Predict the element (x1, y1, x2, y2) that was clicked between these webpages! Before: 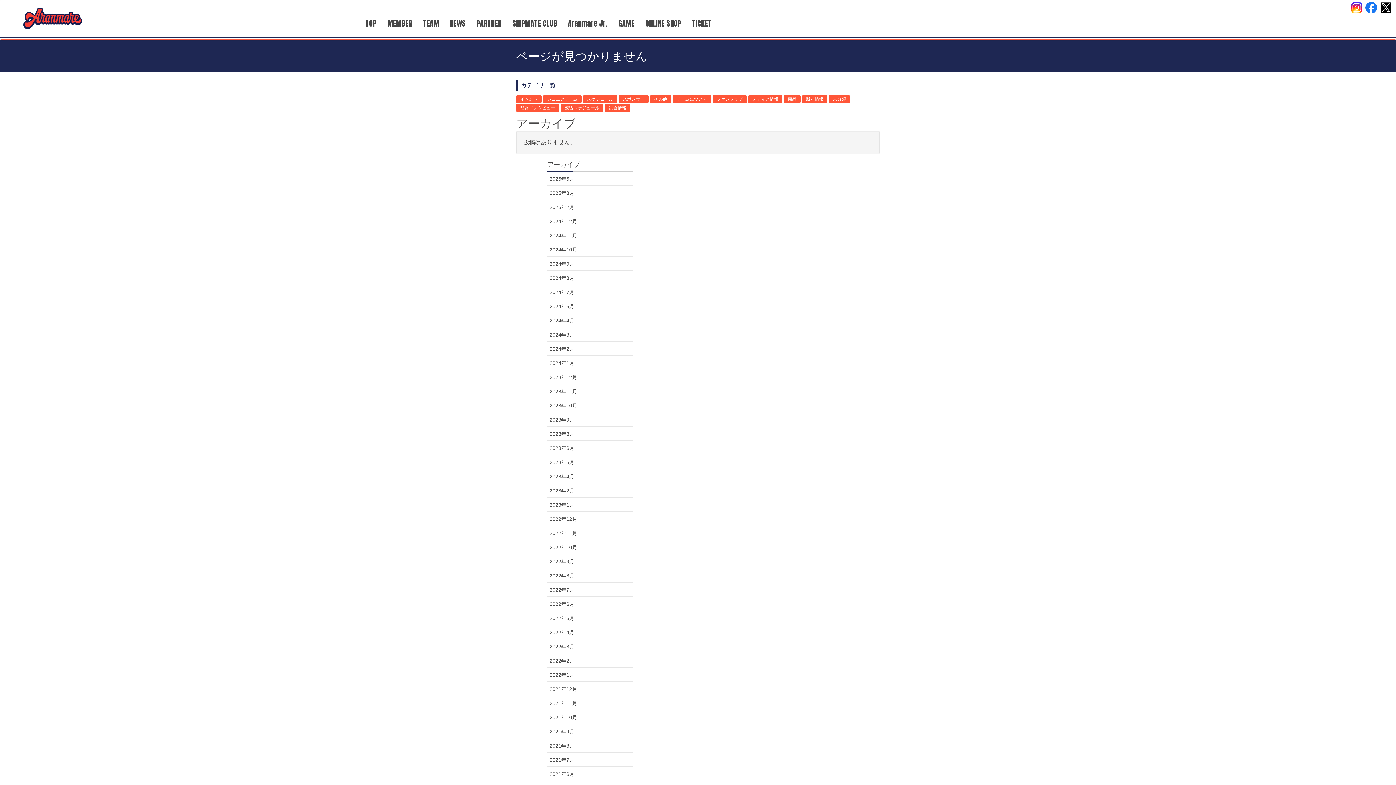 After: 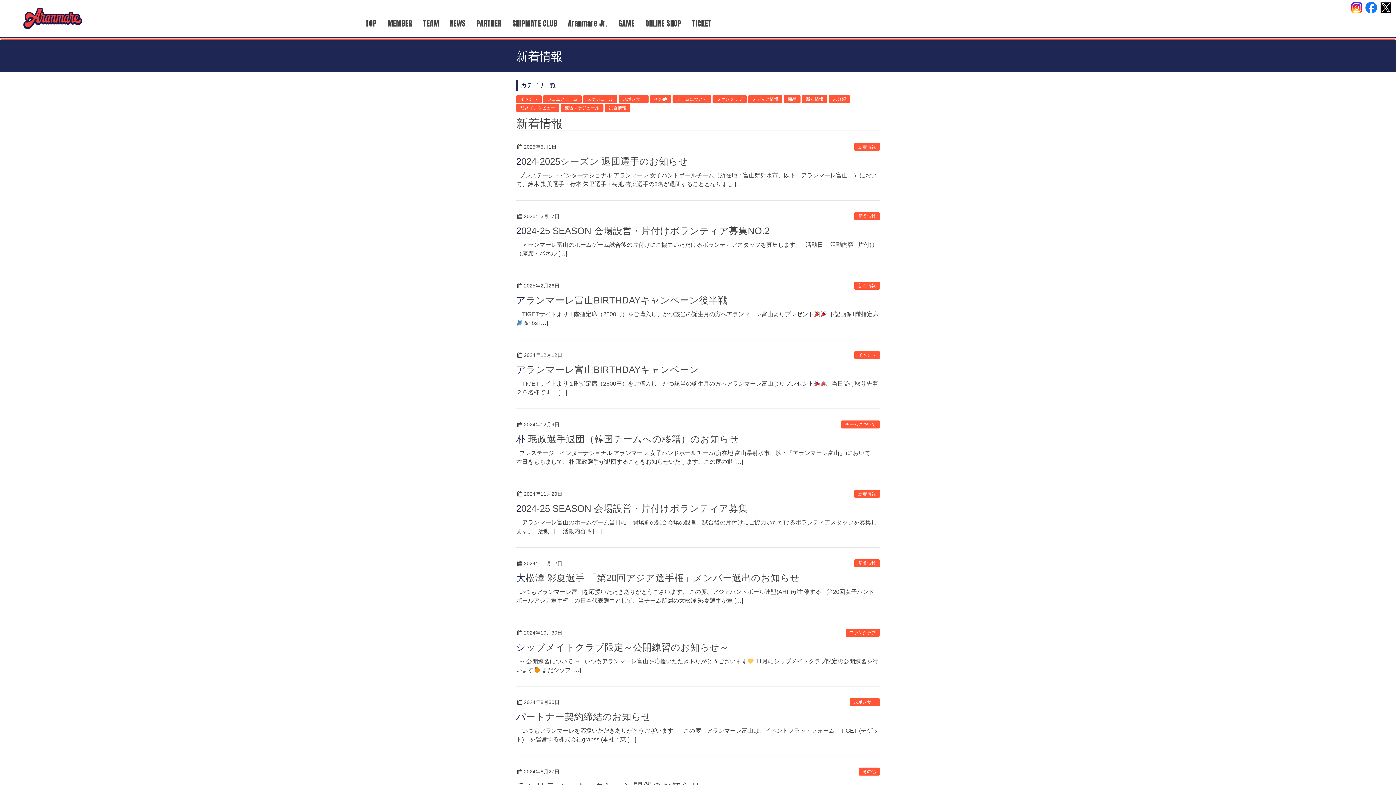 Action: bbox: (802, 95, 827, 103) label: 新着情報